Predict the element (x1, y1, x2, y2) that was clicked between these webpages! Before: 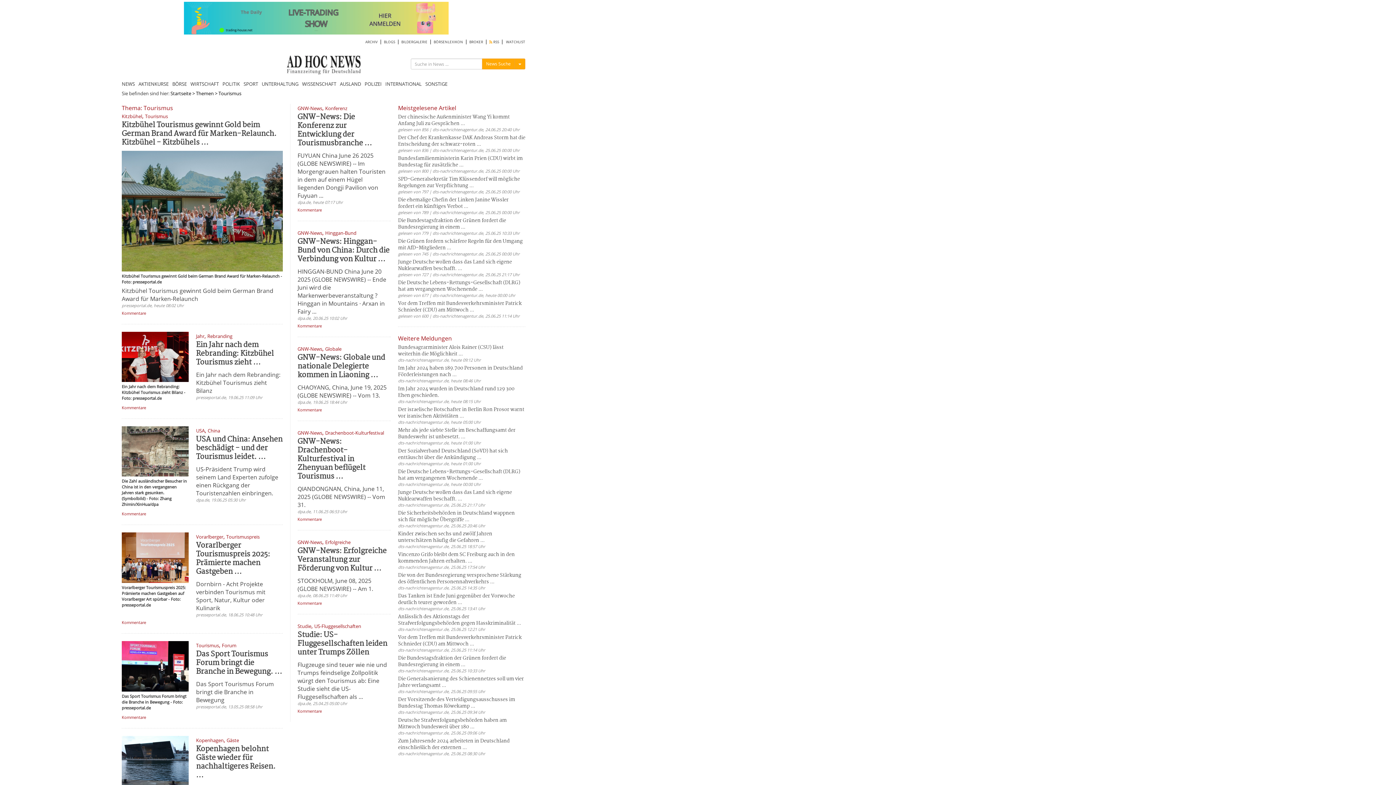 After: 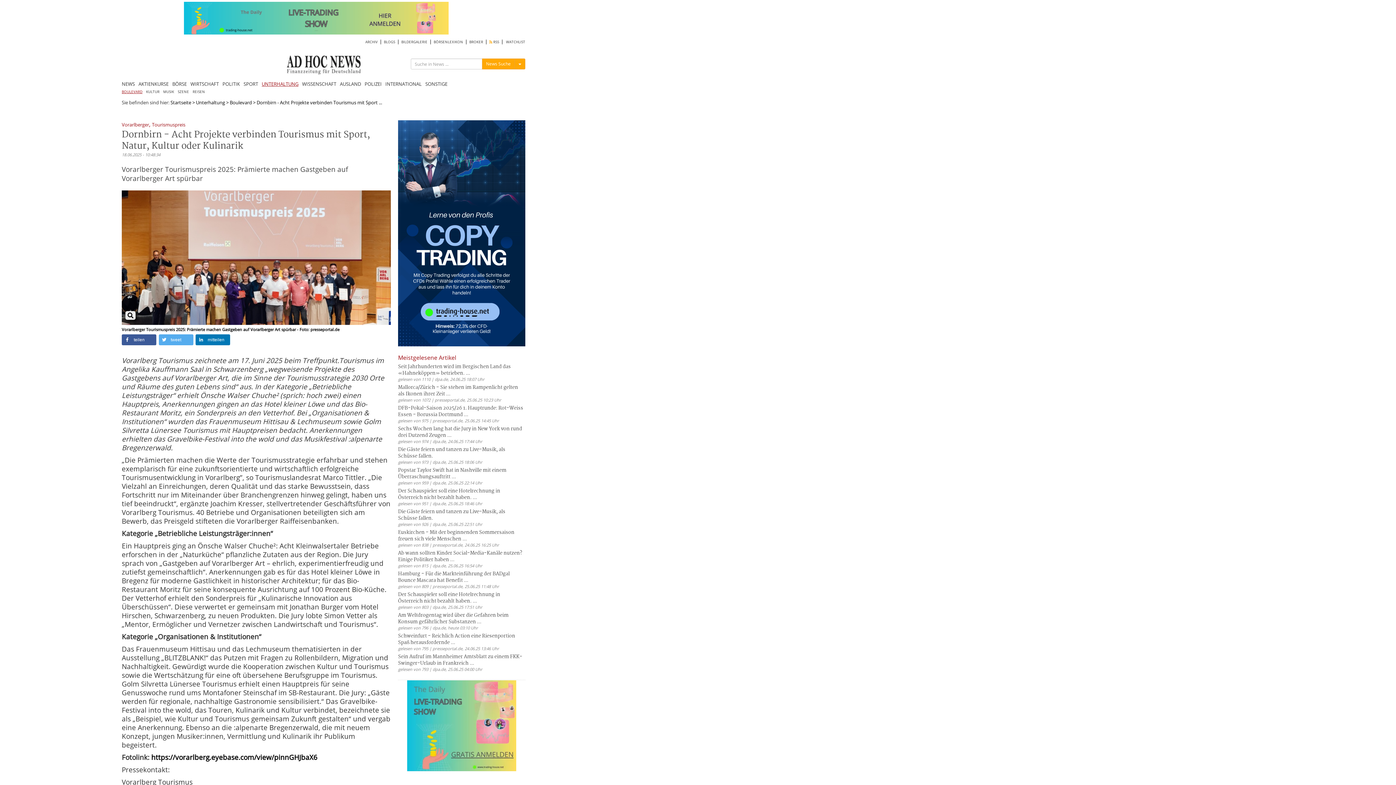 Action: bbox: (196, 540, 270, 578) label: Vorarlberger Tourismuspreis 2025: Prämierte machen Gastgeben ...